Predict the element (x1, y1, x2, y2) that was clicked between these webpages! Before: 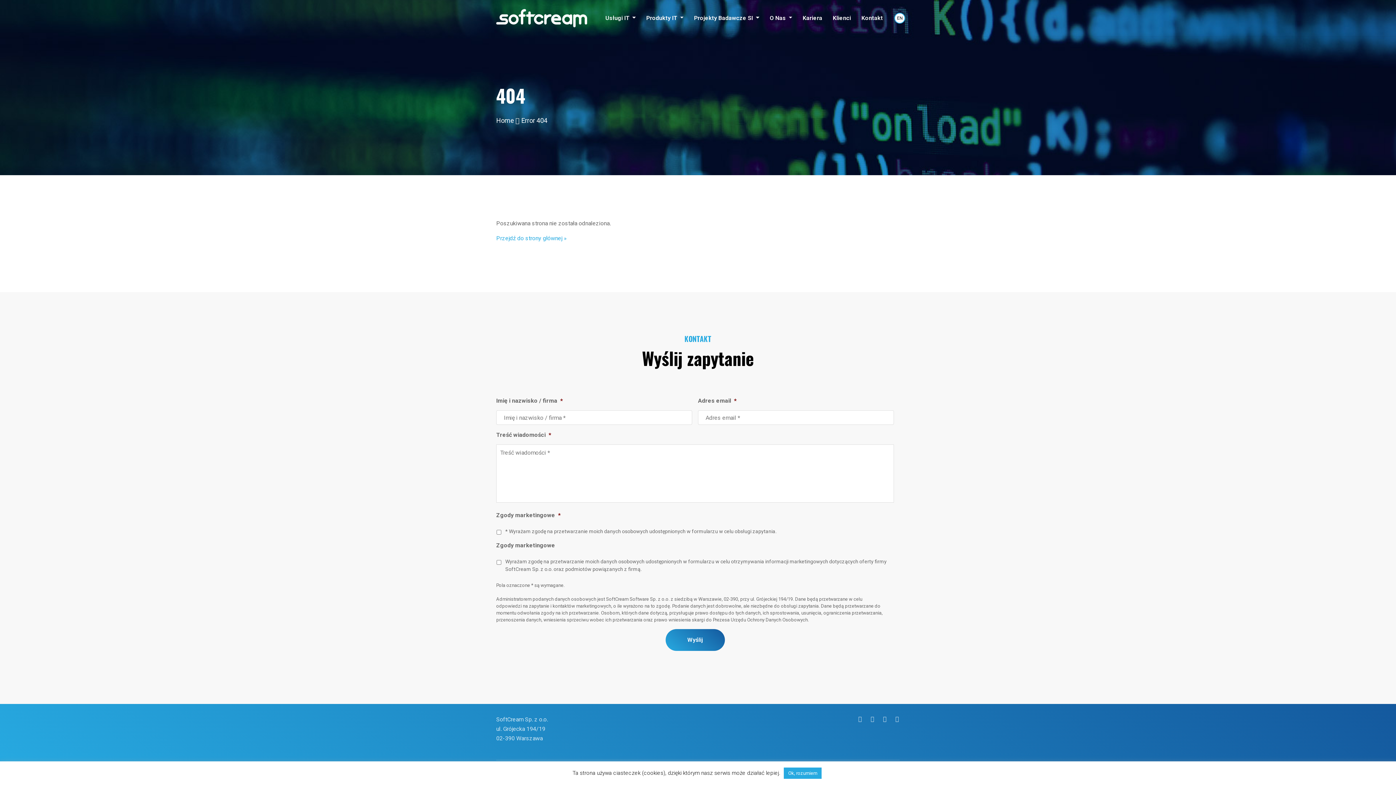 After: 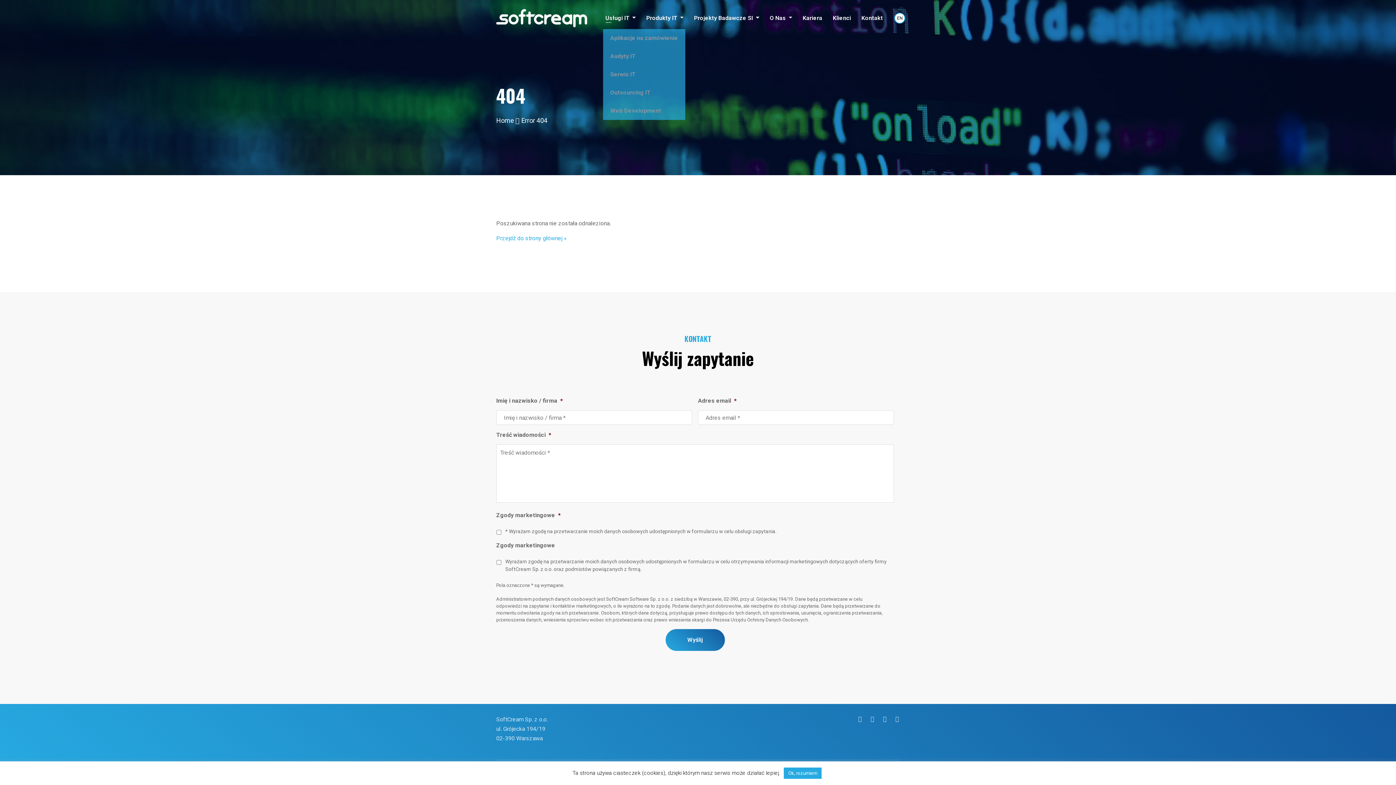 Action: label: Usługi IT  bbox: (603, 7, 638, 29)